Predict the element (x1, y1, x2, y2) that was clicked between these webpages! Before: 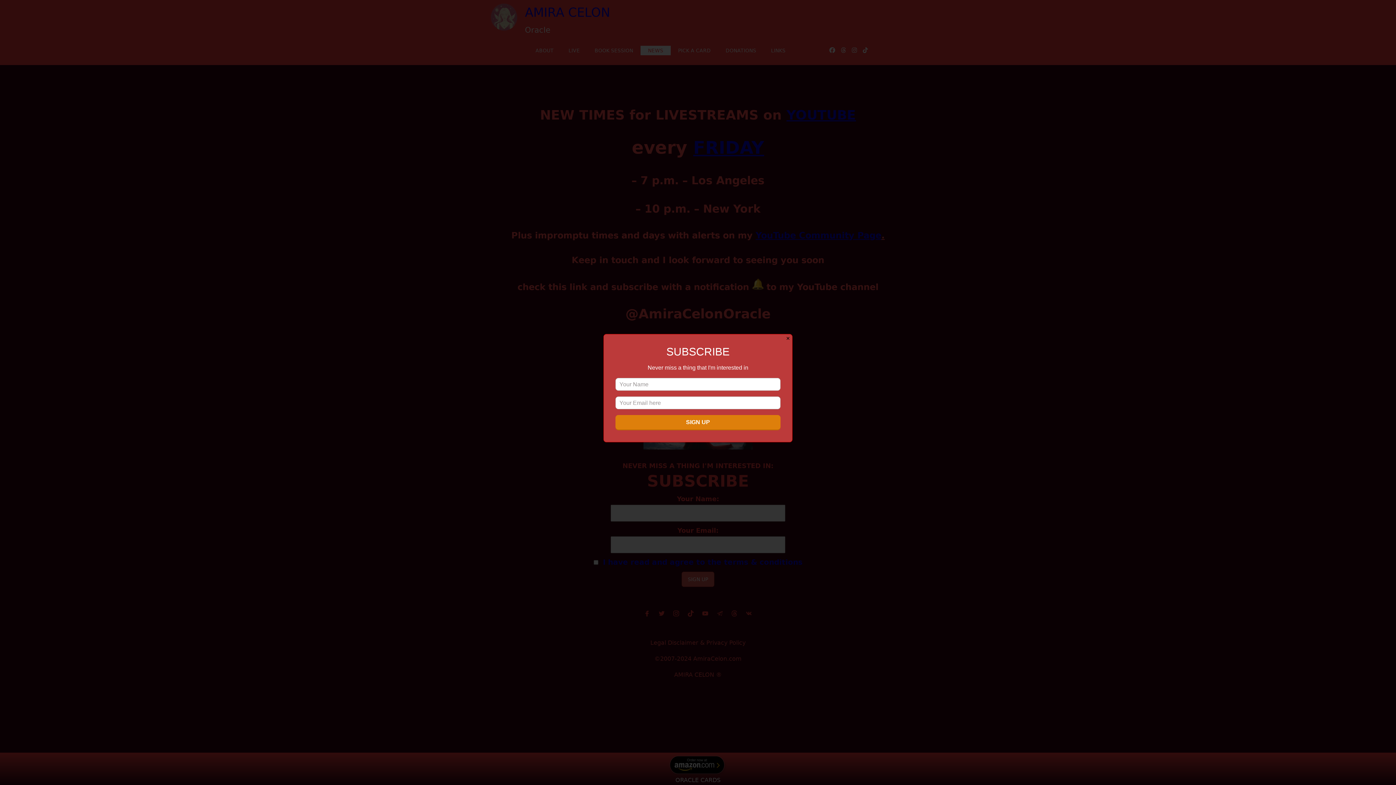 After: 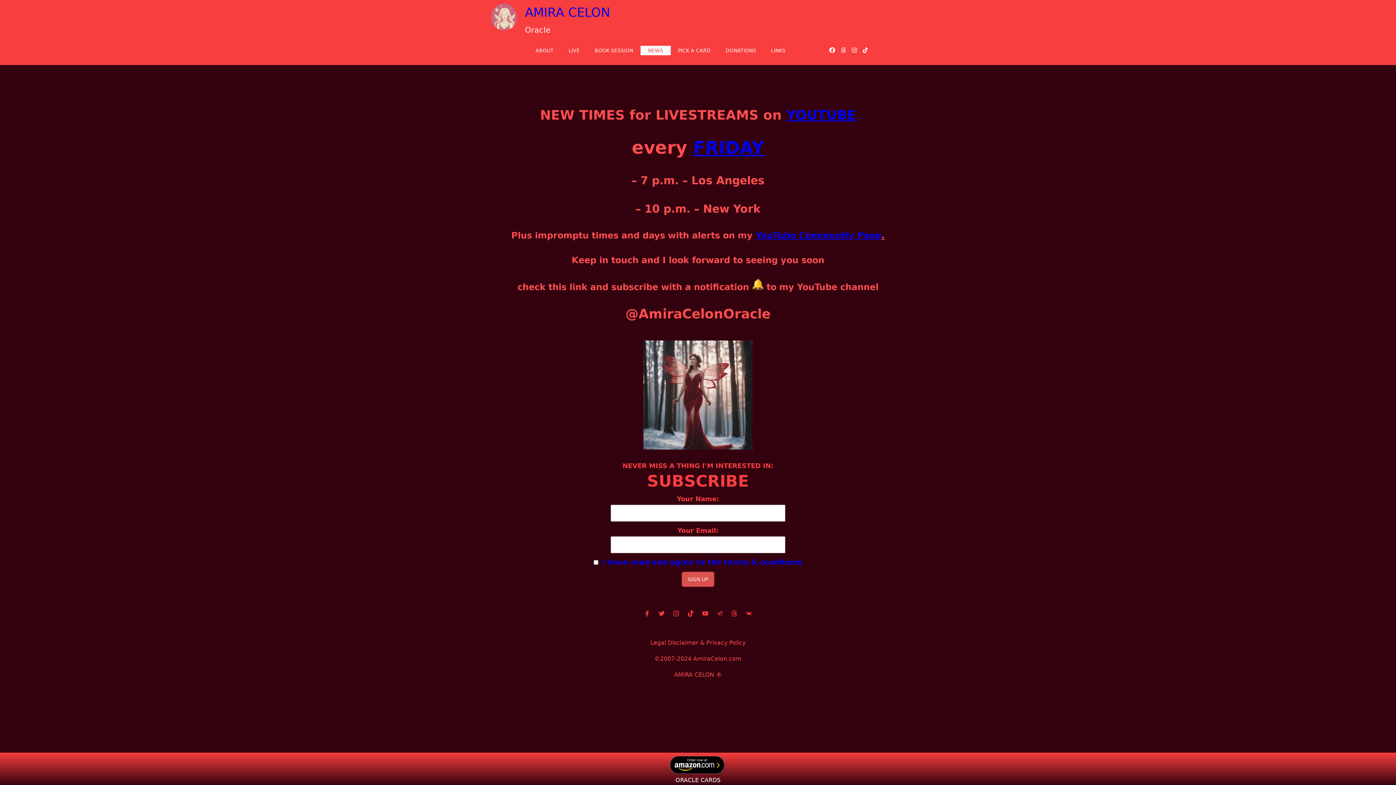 Action: label: Close bbox: (783, 334, 792, 343)